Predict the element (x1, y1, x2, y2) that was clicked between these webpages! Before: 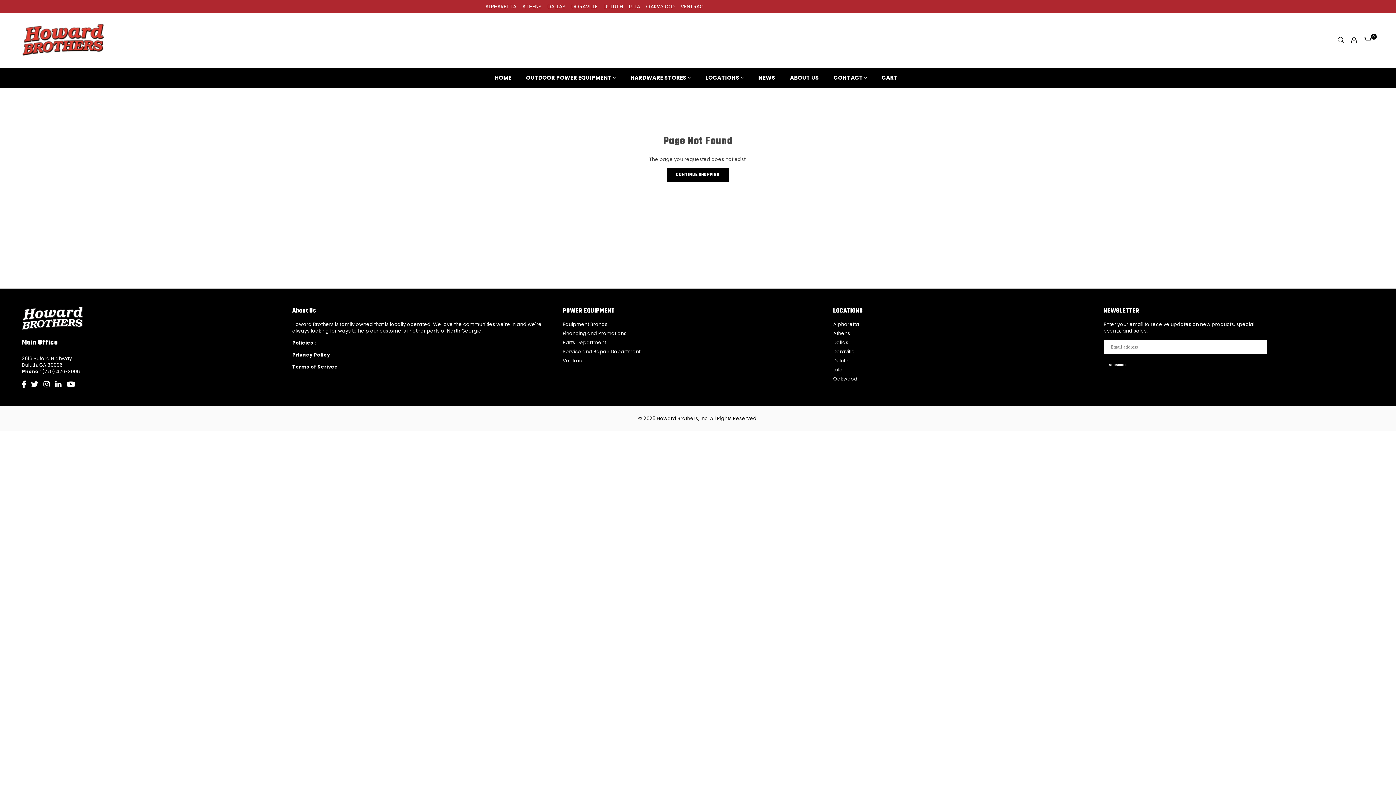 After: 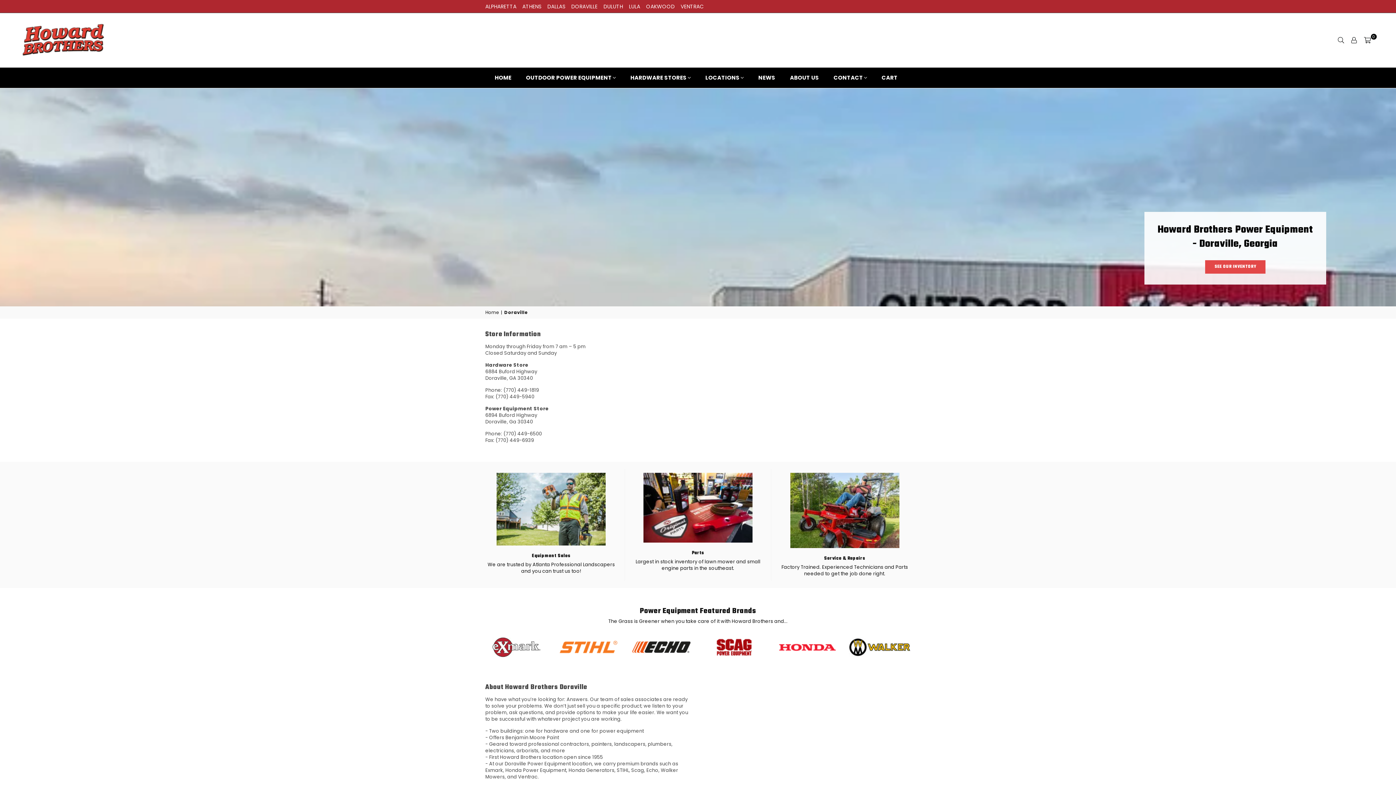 Action: bbox: (571, 2, 597, 10) label: DORAVILLE